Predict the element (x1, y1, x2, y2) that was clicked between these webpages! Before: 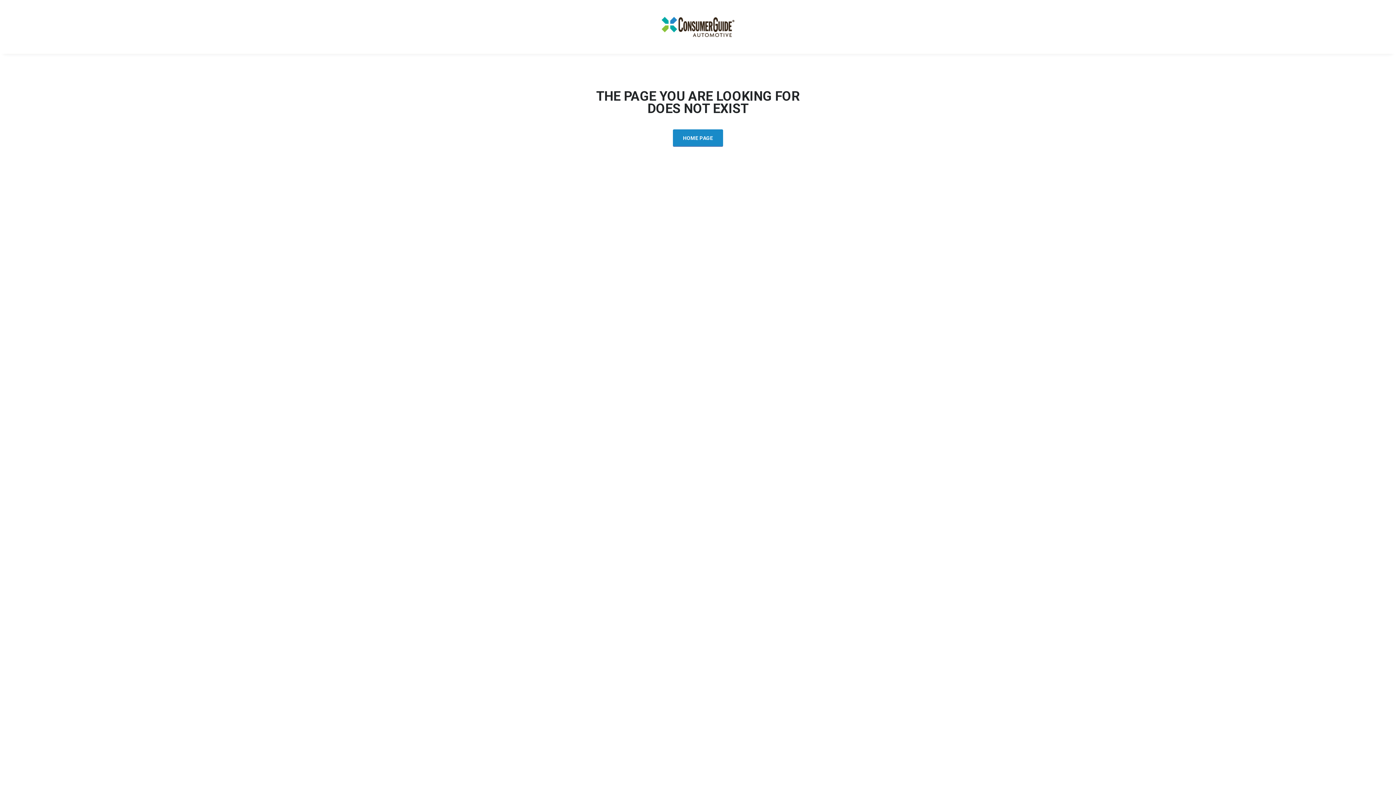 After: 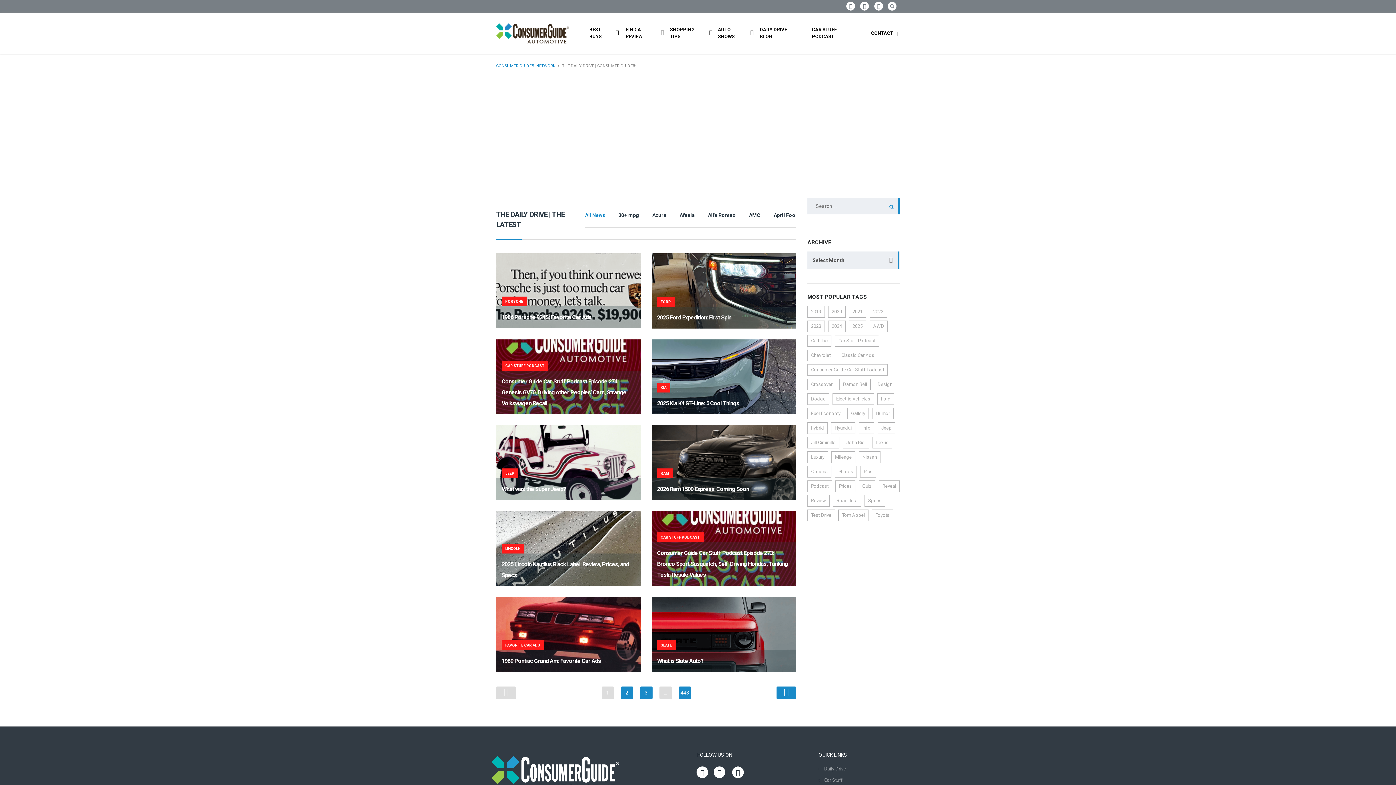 Action: label: HOME PAGE bbox: (672, 129, 723, 146)